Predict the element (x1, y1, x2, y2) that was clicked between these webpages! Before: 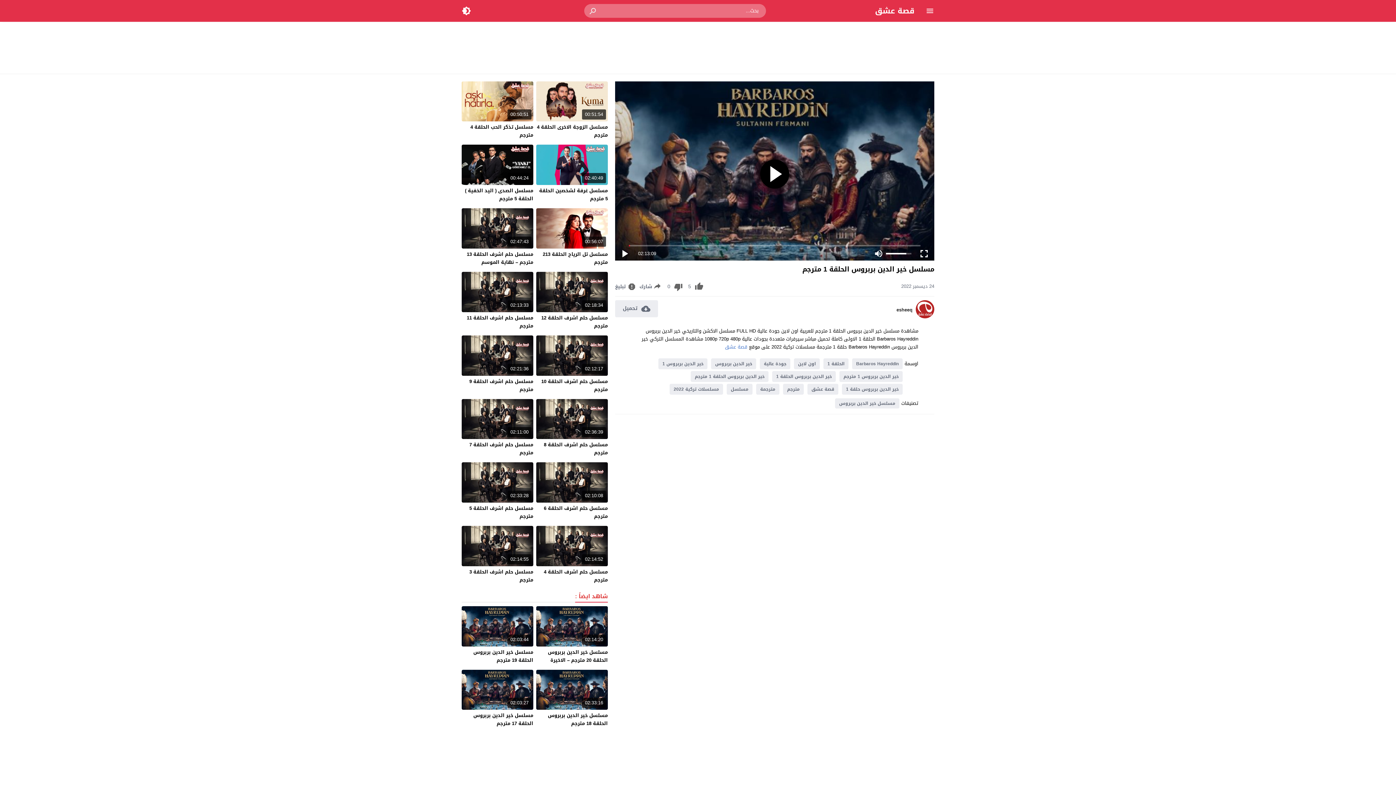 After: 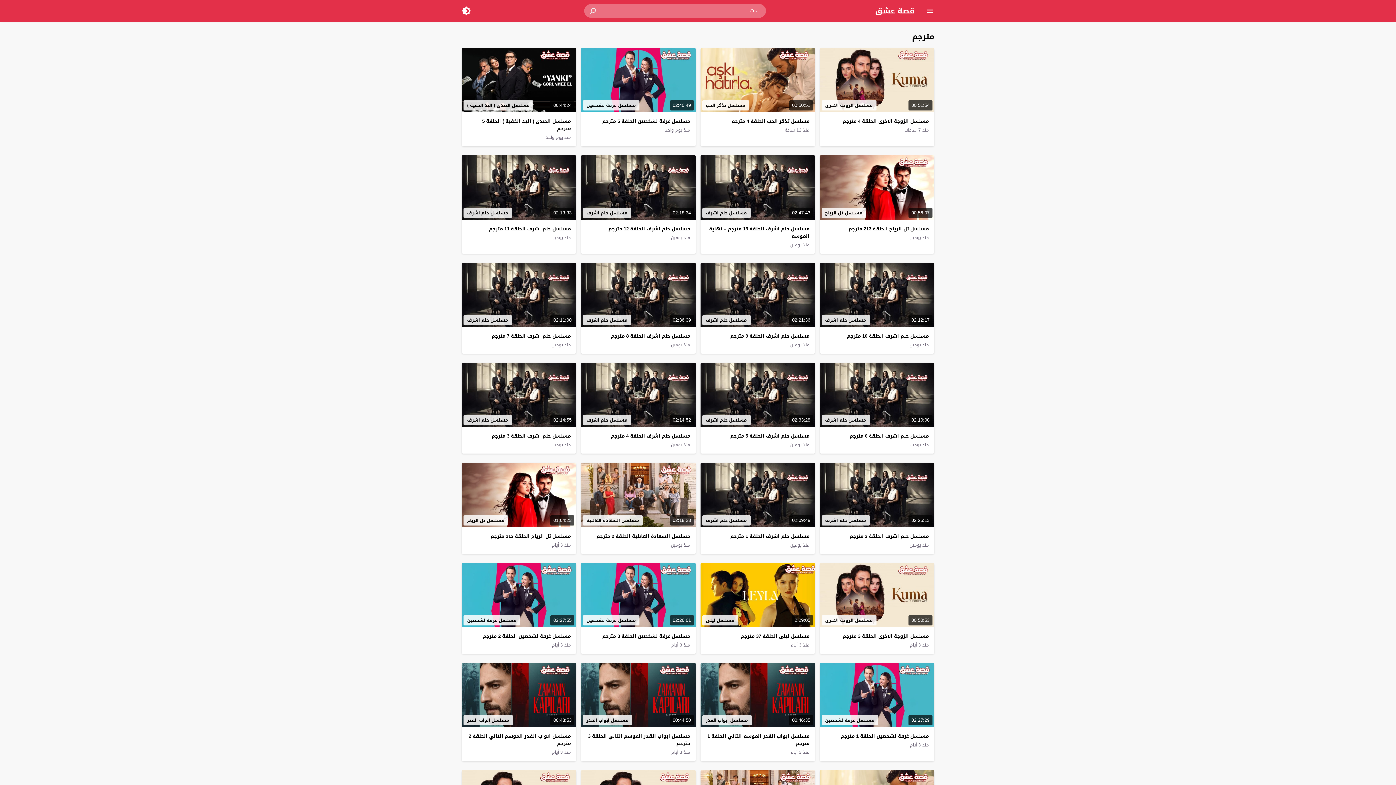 Action: bbox: (783, 384, 804, 395) label: مترجم